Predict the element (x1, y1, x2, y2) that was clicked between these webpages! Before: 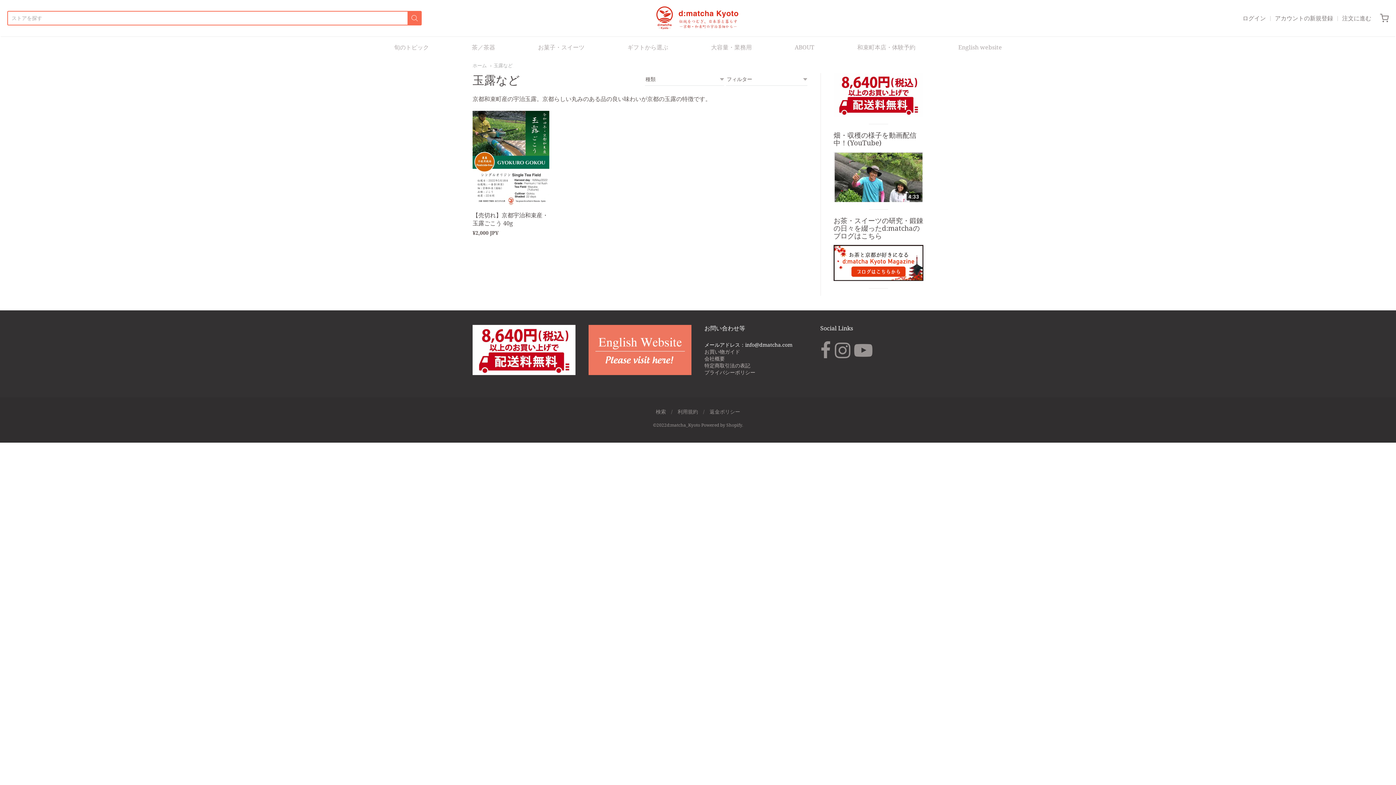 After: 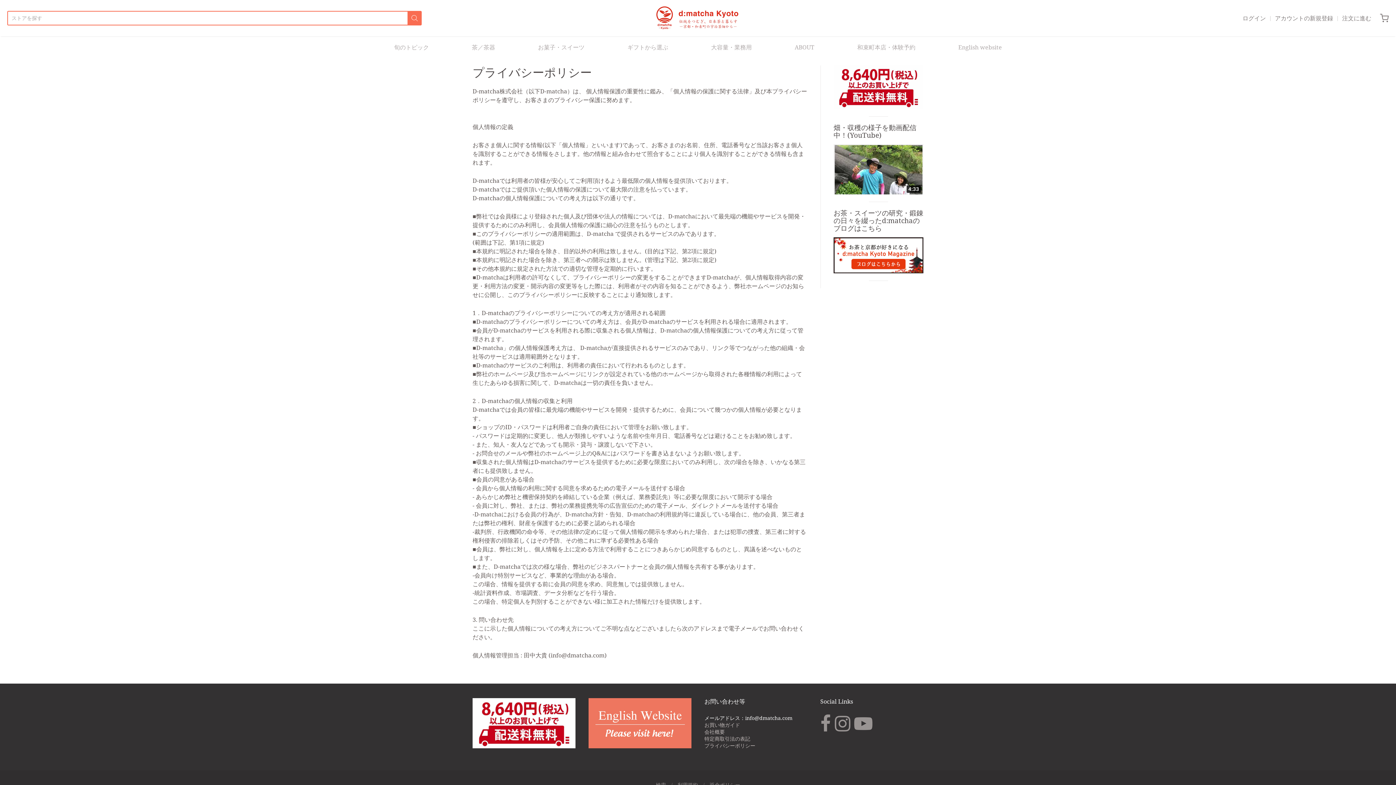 Action: bbox: (704, 369, 755, 376) label: プライバシーポリシー